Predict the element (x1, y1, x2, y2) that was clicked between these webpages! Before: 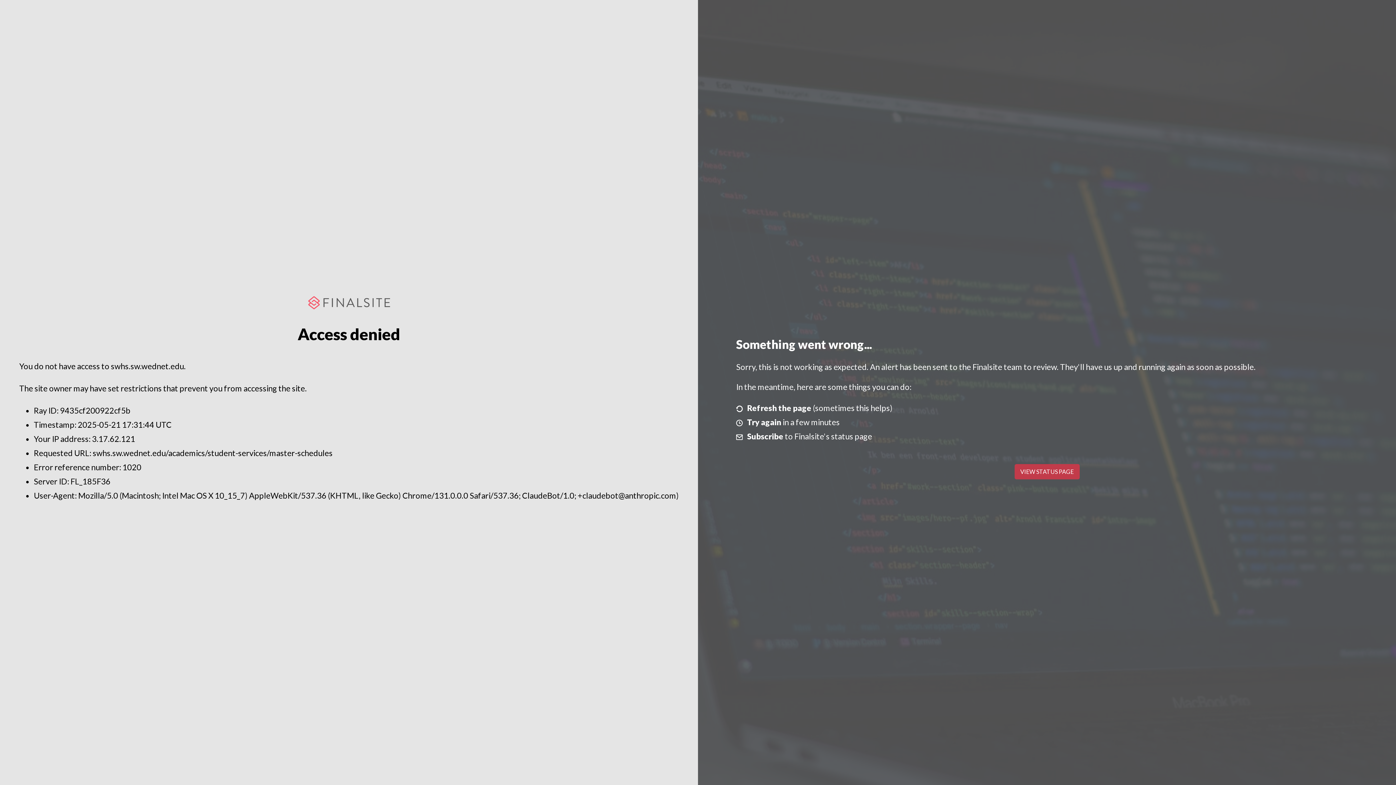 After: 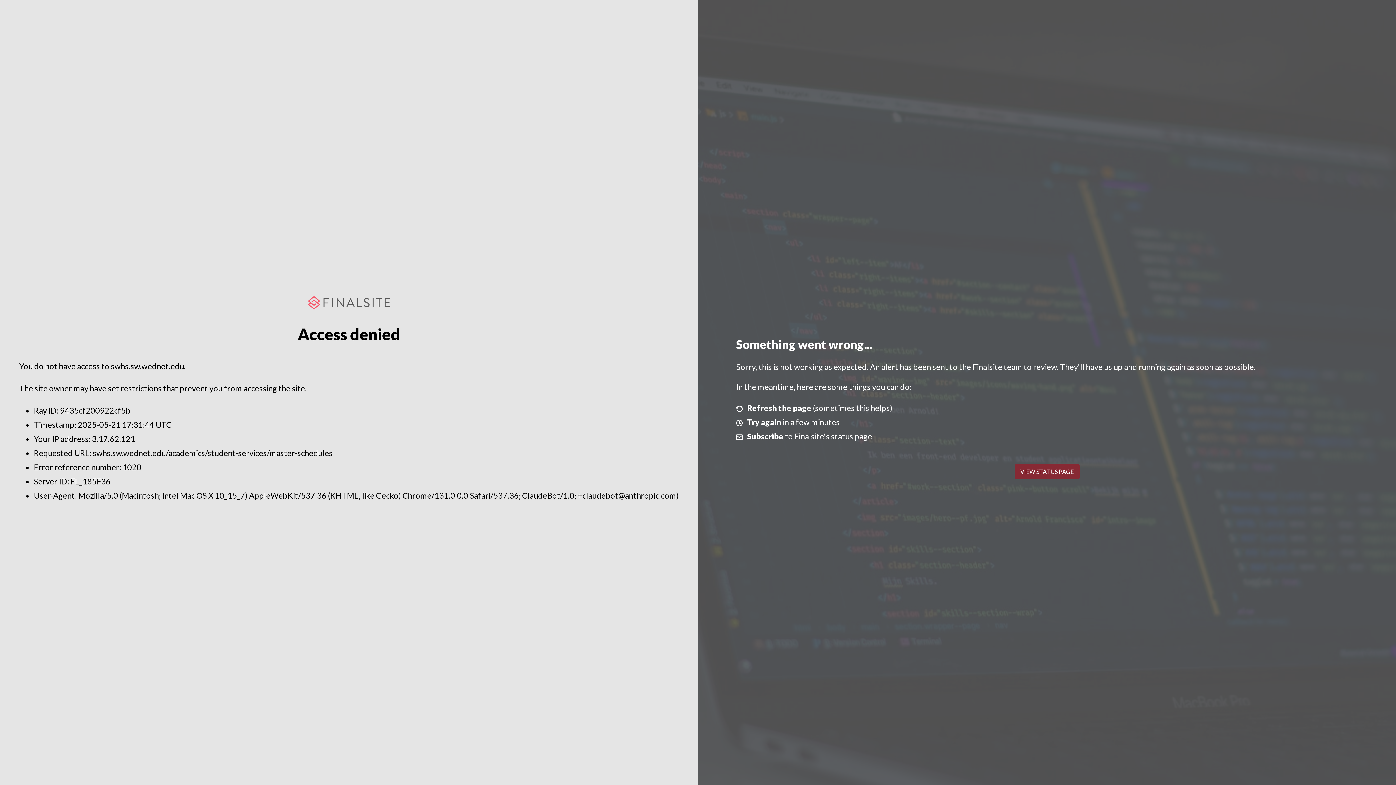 Action: bbox: (1014, 464, 1079, 479) label: VIEW STATUS PAGE